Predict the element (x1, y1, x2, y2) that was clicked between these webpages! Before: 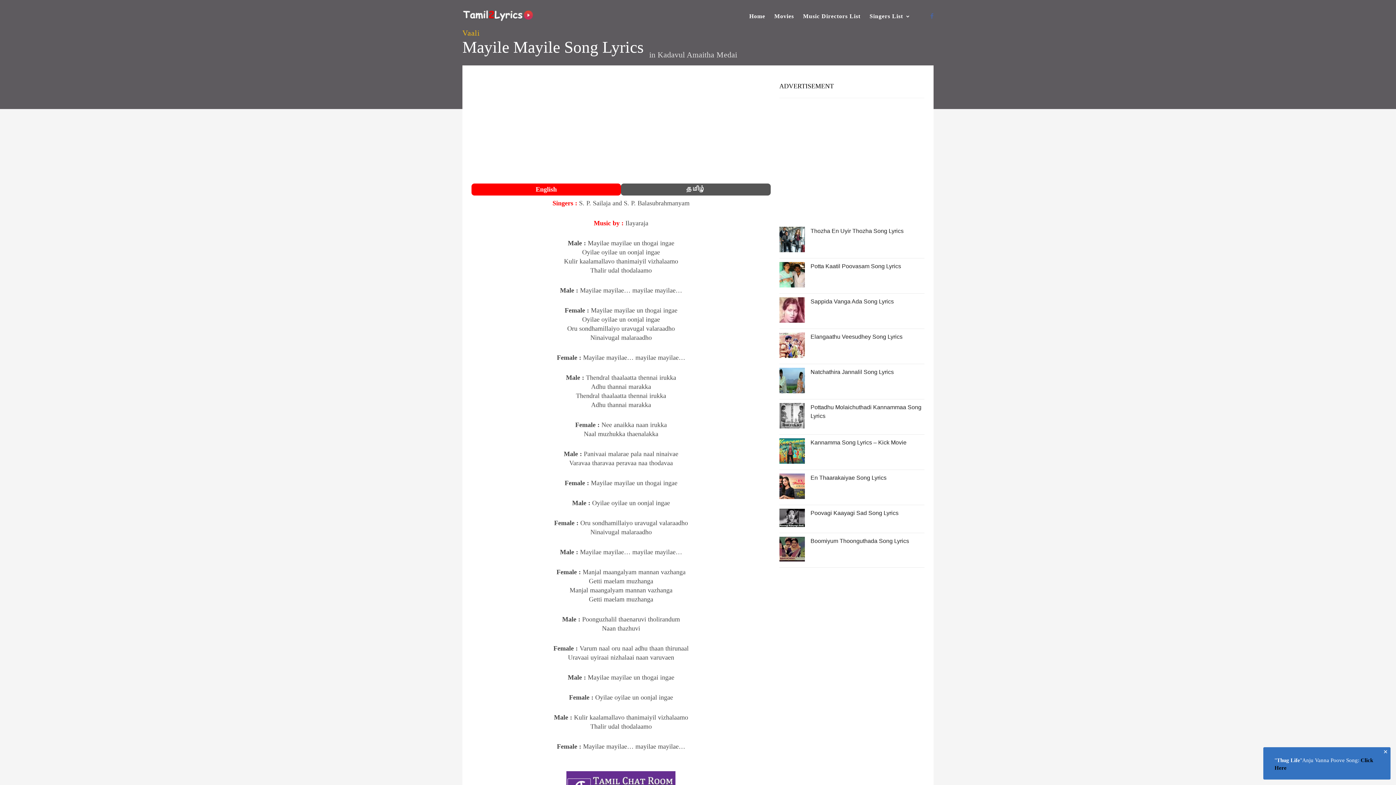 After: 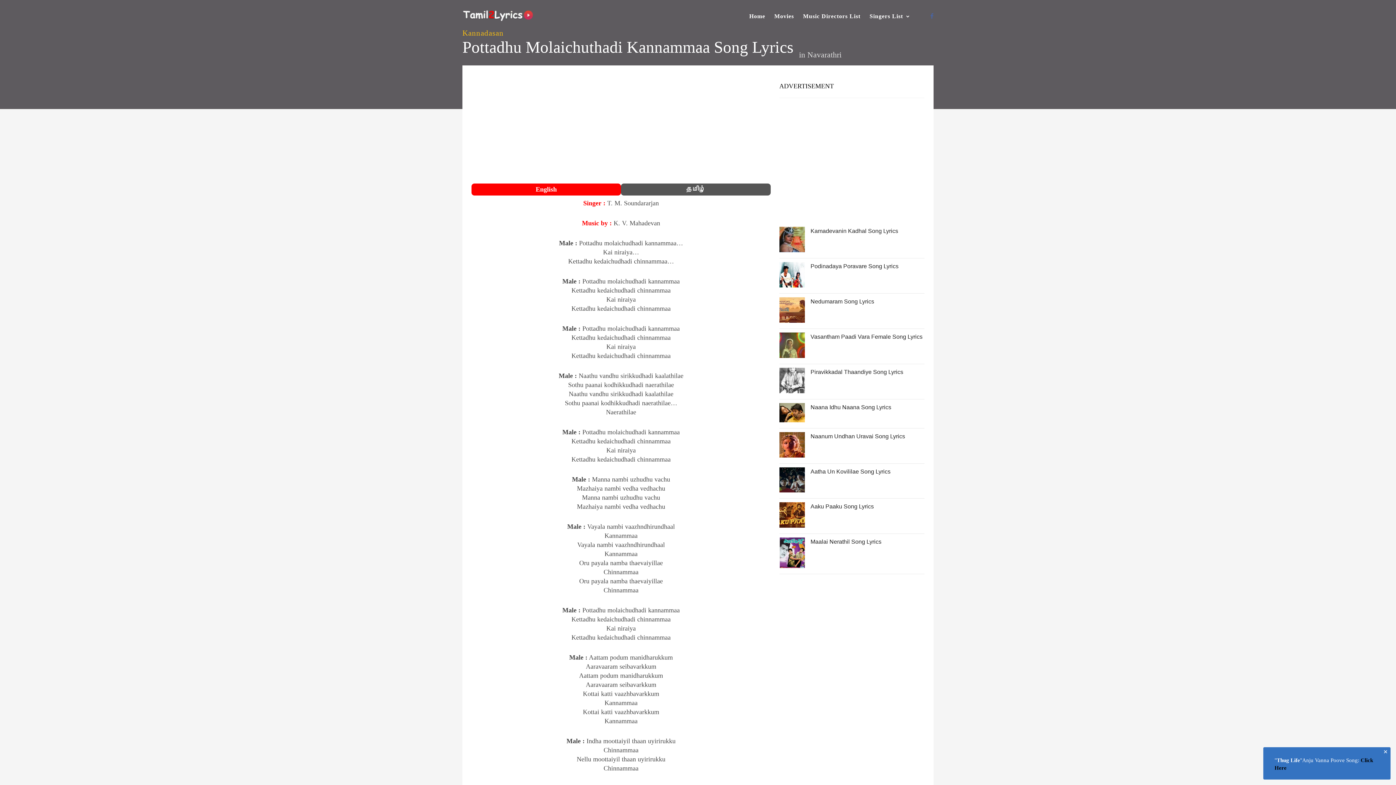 Action: bbox: (779, 422, 804, 430)